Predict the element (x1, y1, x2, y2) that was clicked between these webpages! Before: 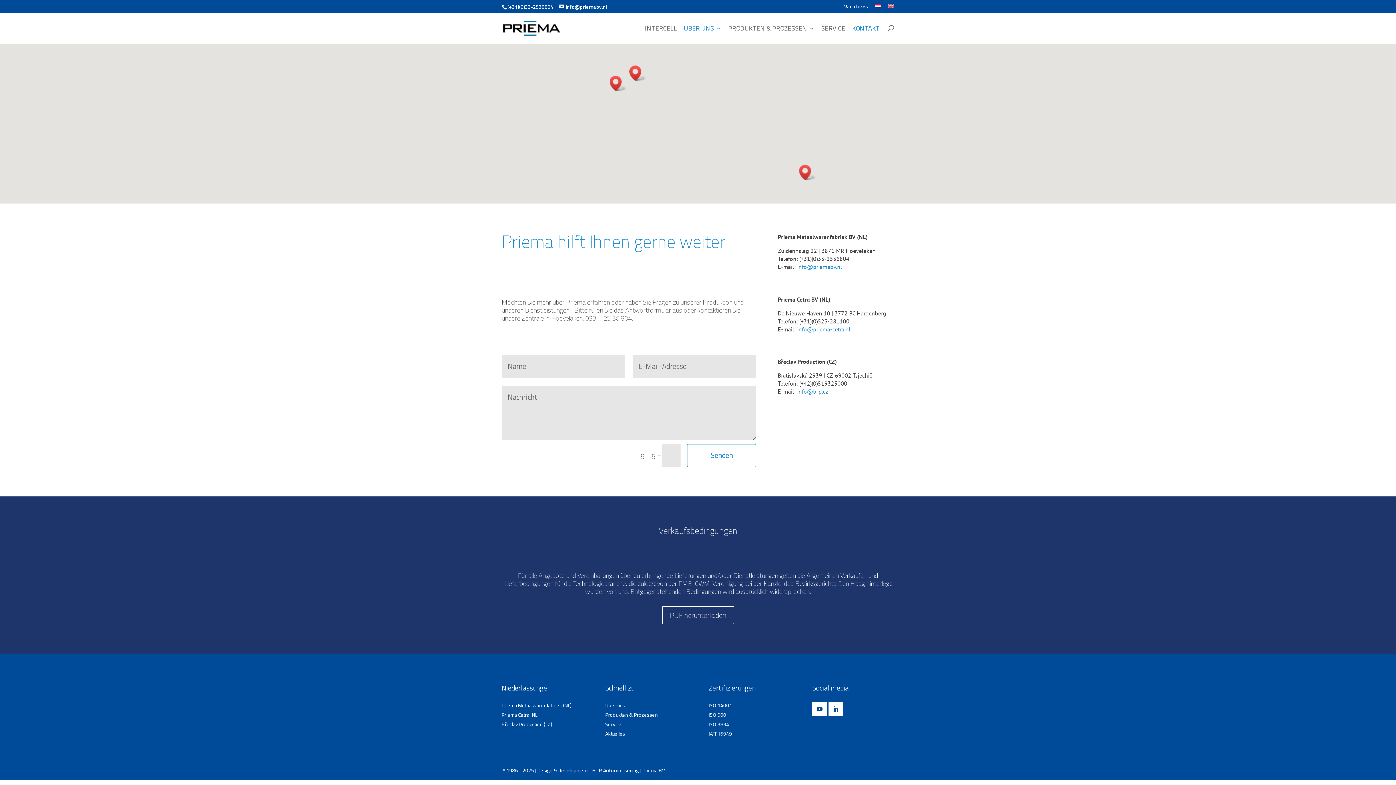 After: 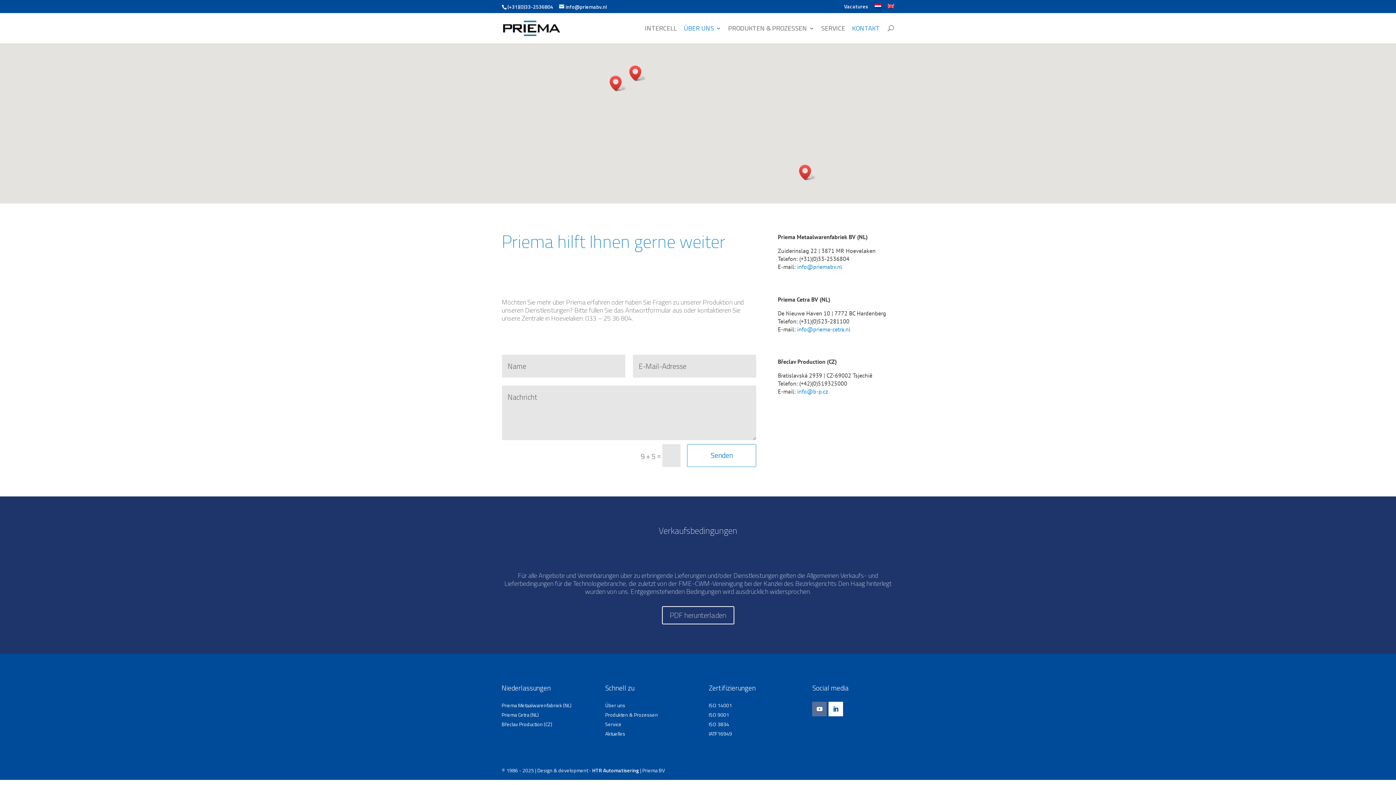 Action: bbox: (812, 702, 827, 716)